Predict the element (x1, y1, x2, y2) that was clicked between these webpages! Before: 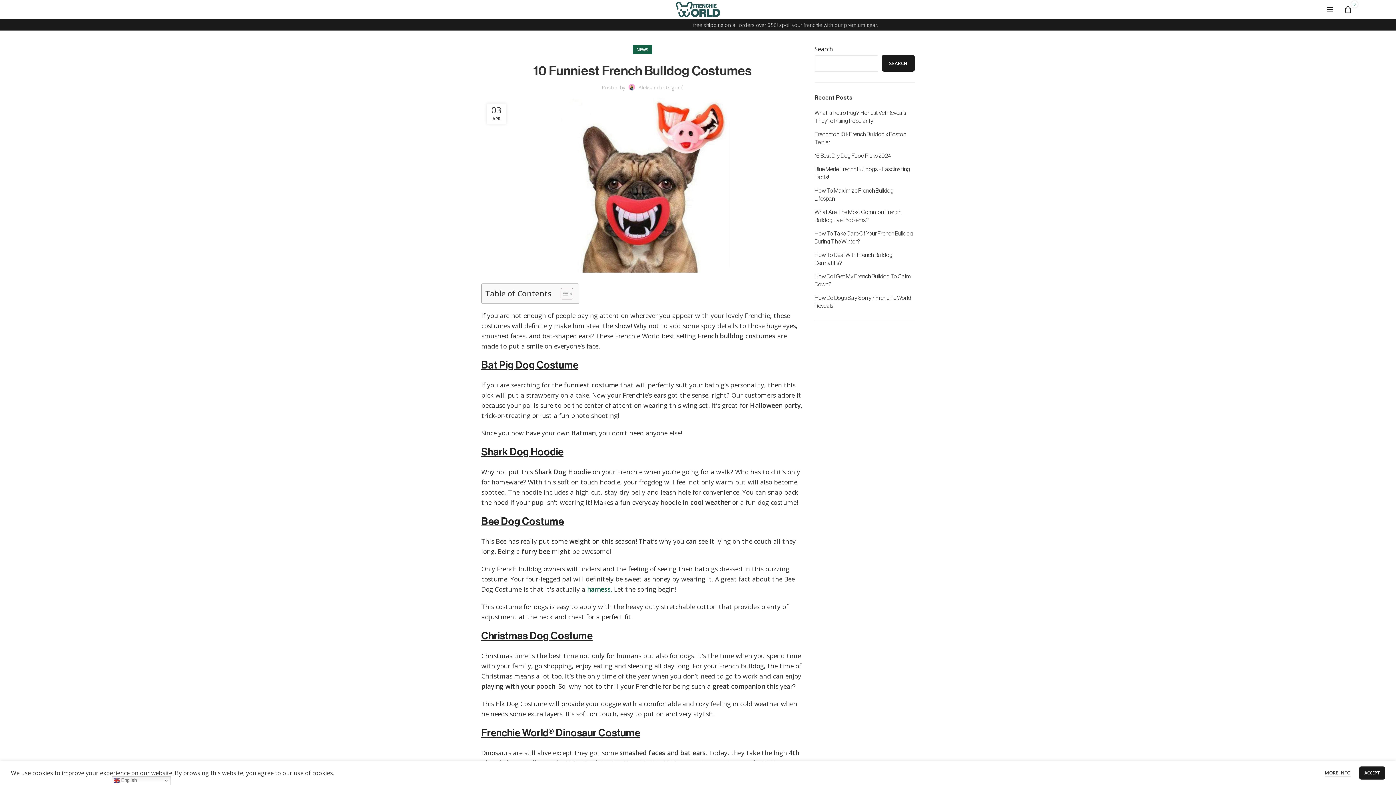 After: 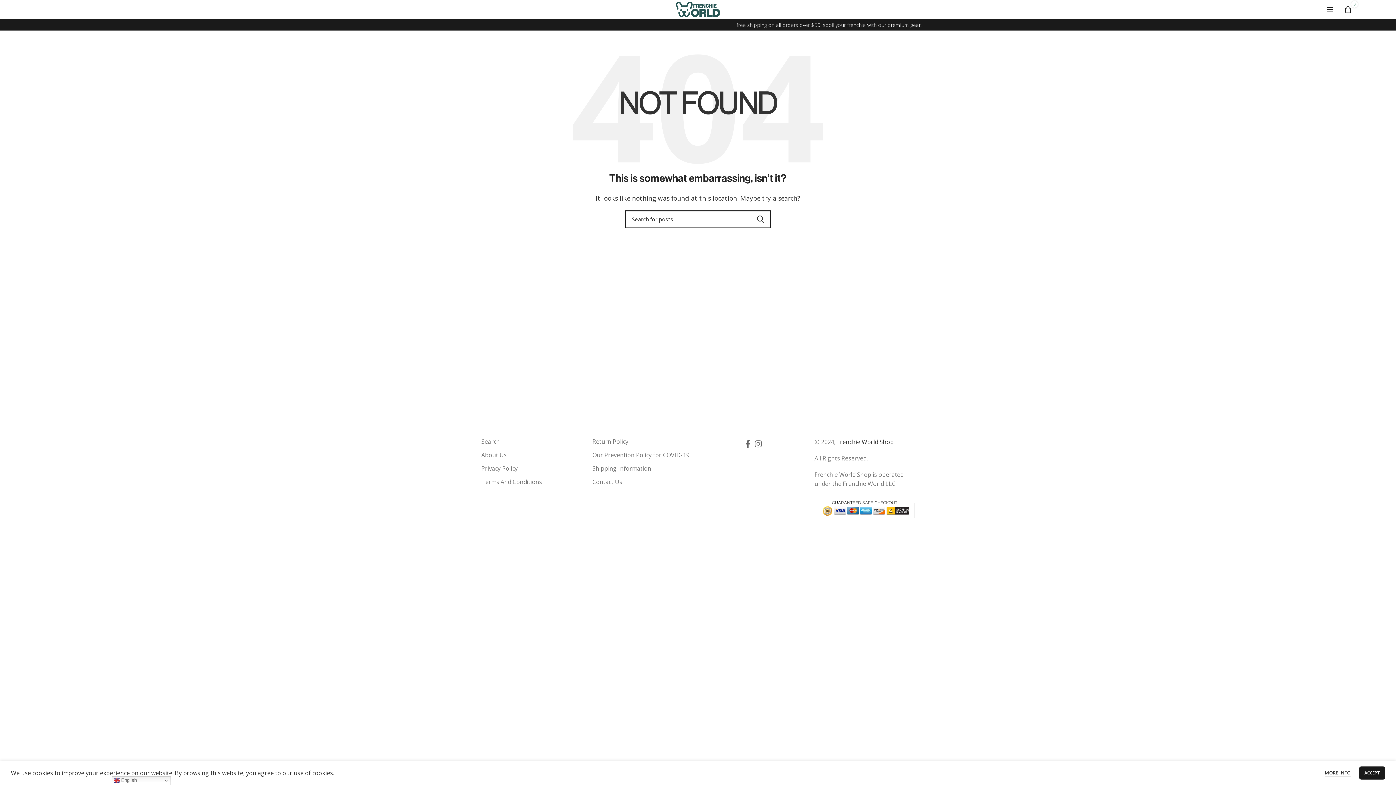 Action: label: Frenchie World® Dinosaur Costume bbox: (481, 728, 640, 738)